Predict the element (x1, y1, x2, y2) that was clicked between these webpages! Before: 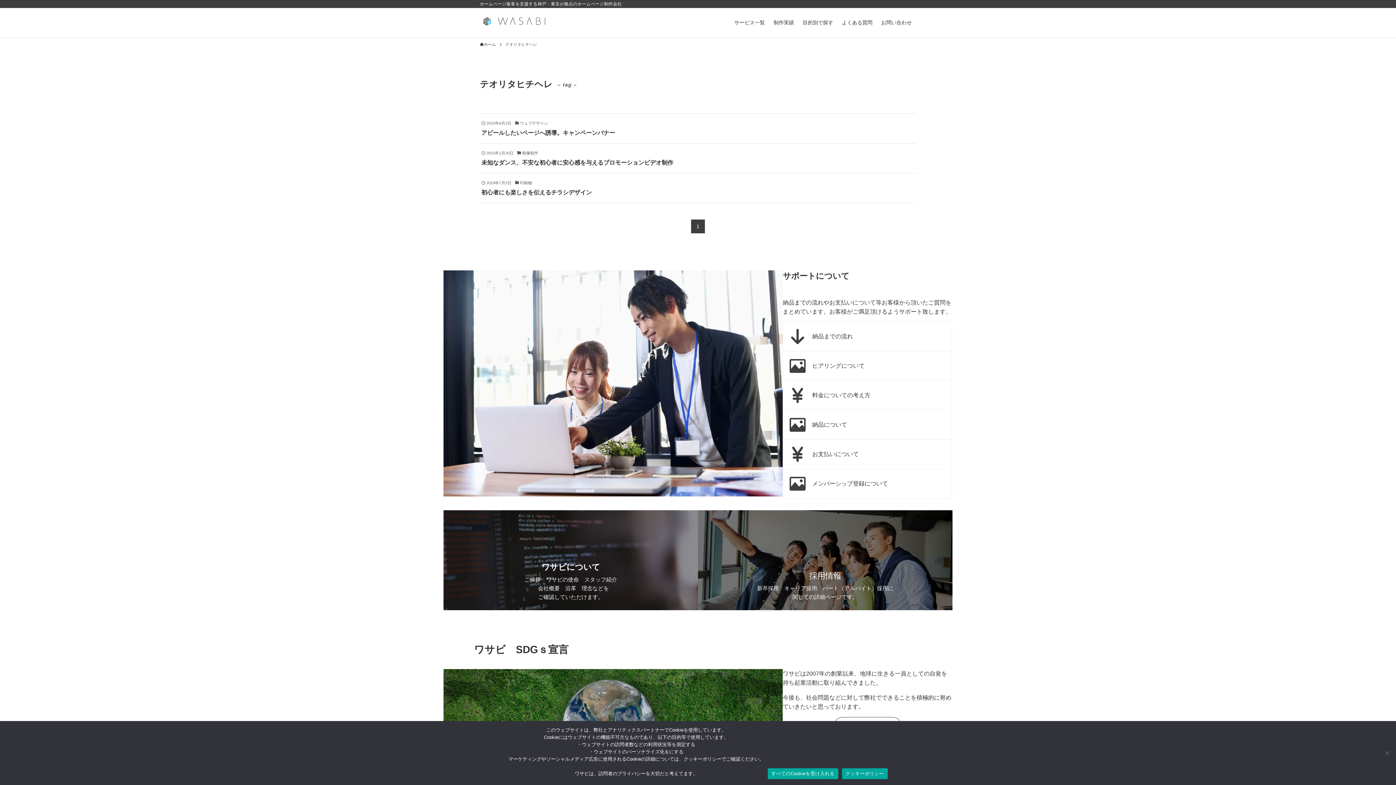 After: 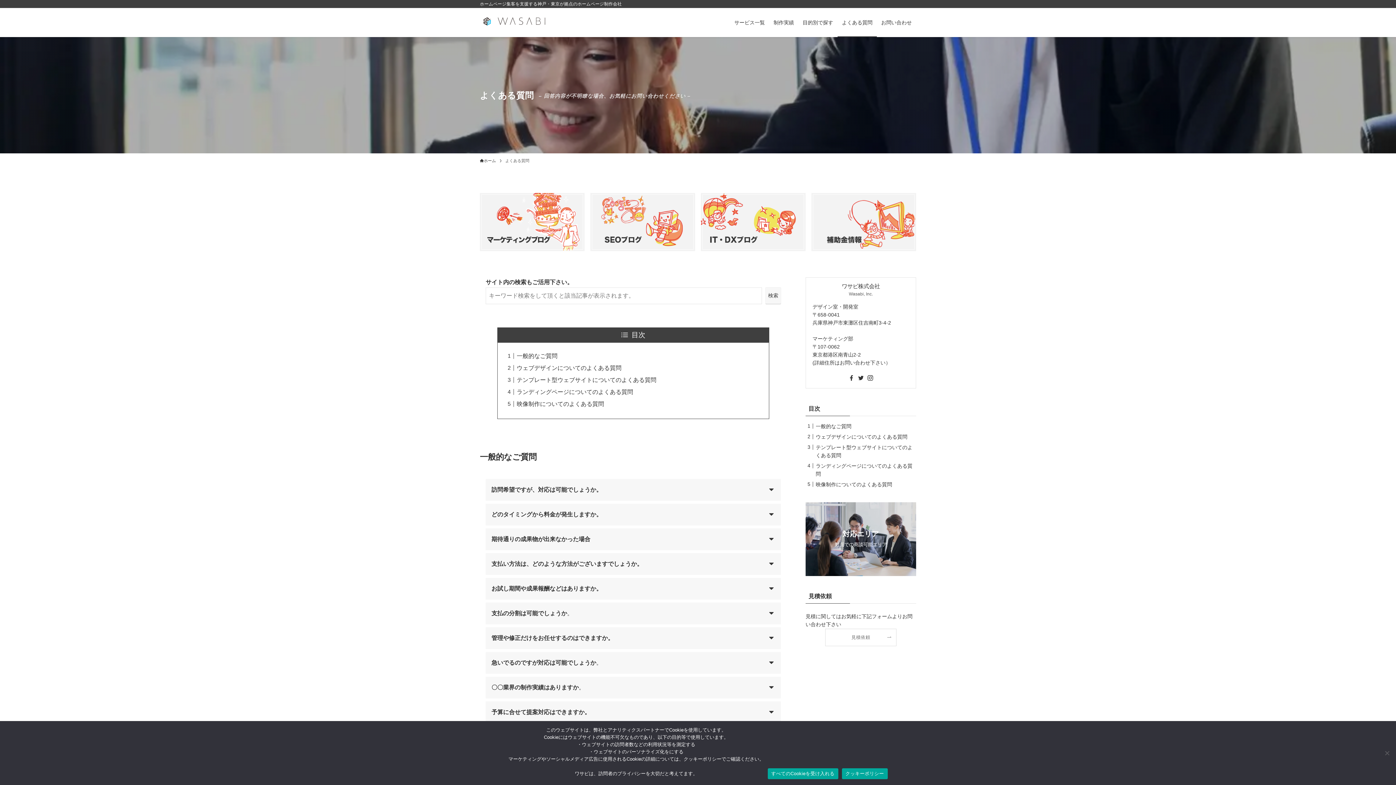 Action: label: よくある質問 bbox: (837, 8, 877, 37)